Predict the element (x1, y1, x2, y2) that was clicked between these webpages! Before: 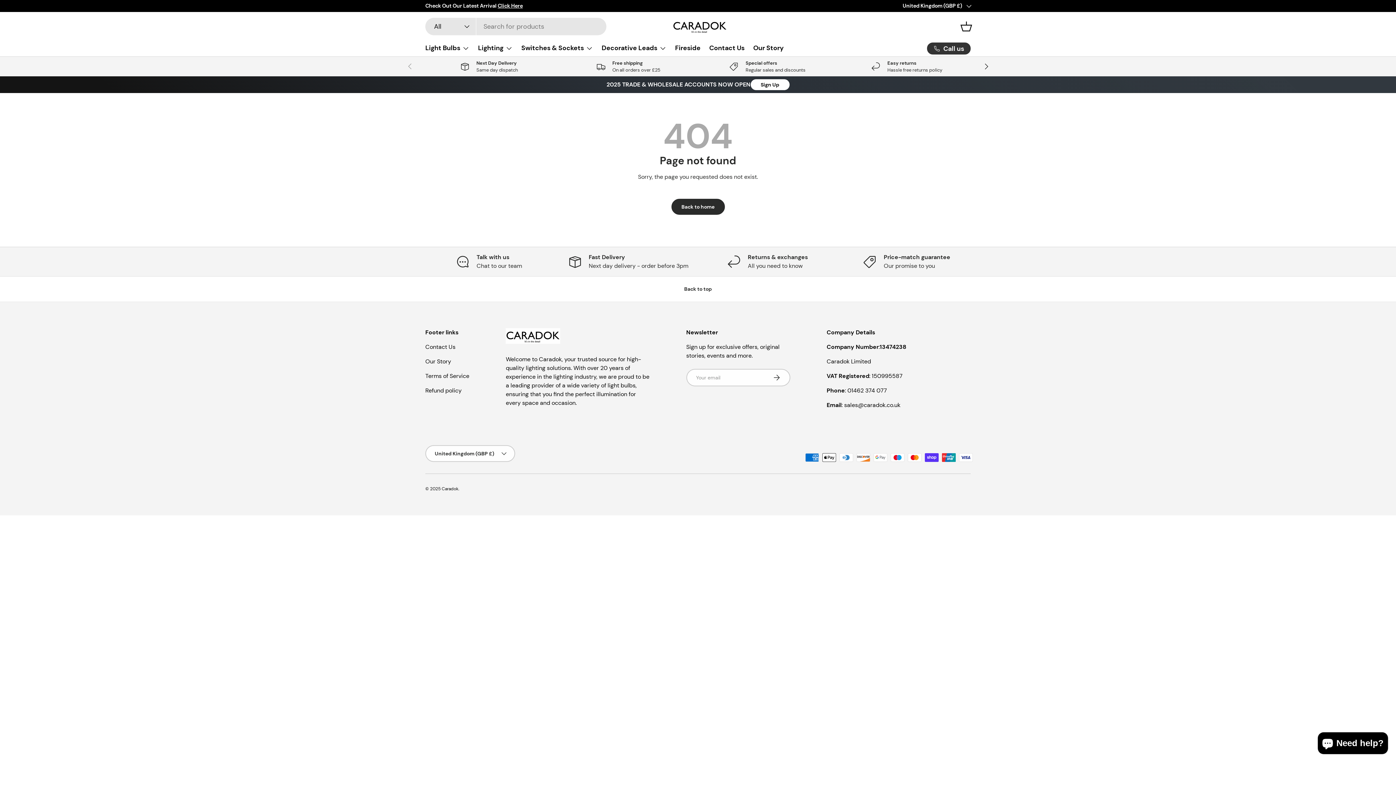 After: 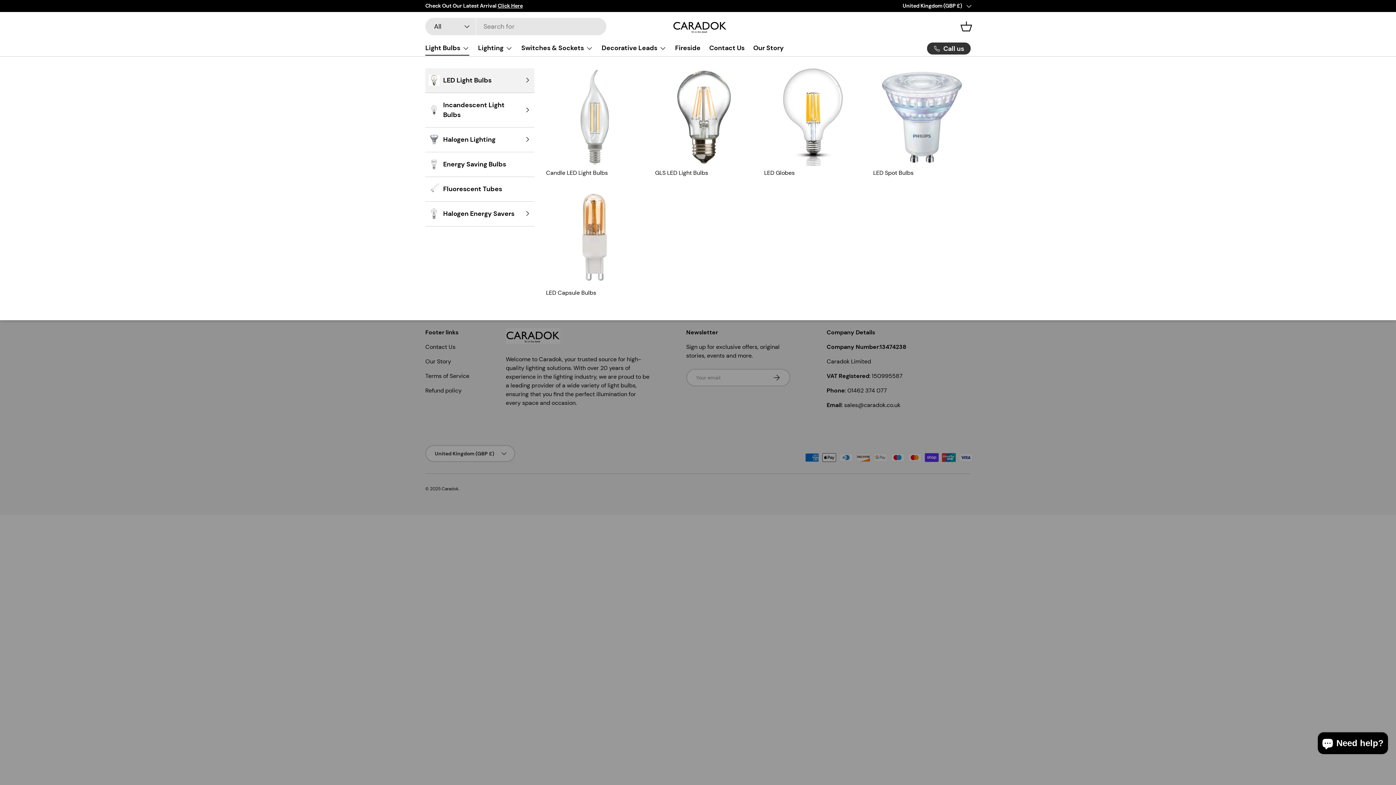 Action: label: Light Bulbs bbox: (425, 40, 469, 55)